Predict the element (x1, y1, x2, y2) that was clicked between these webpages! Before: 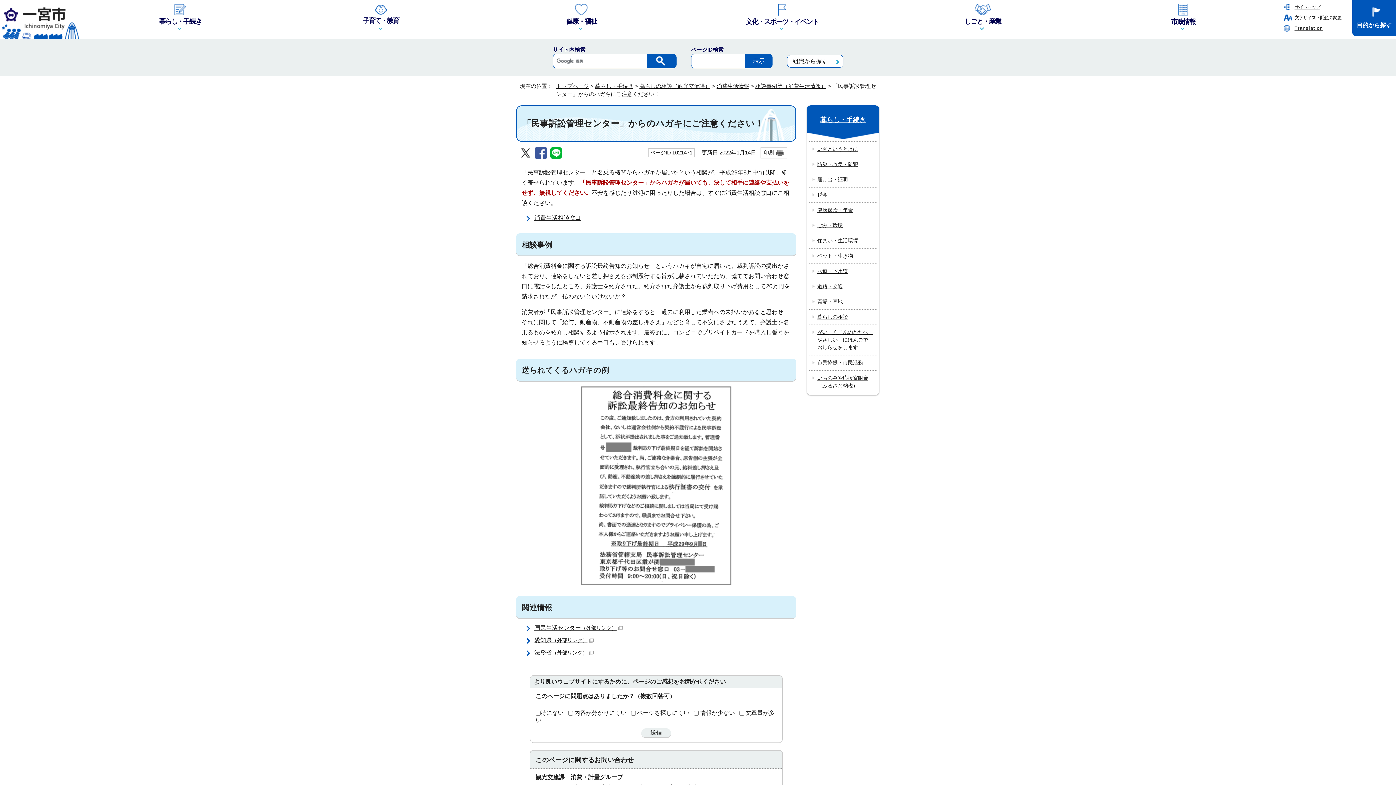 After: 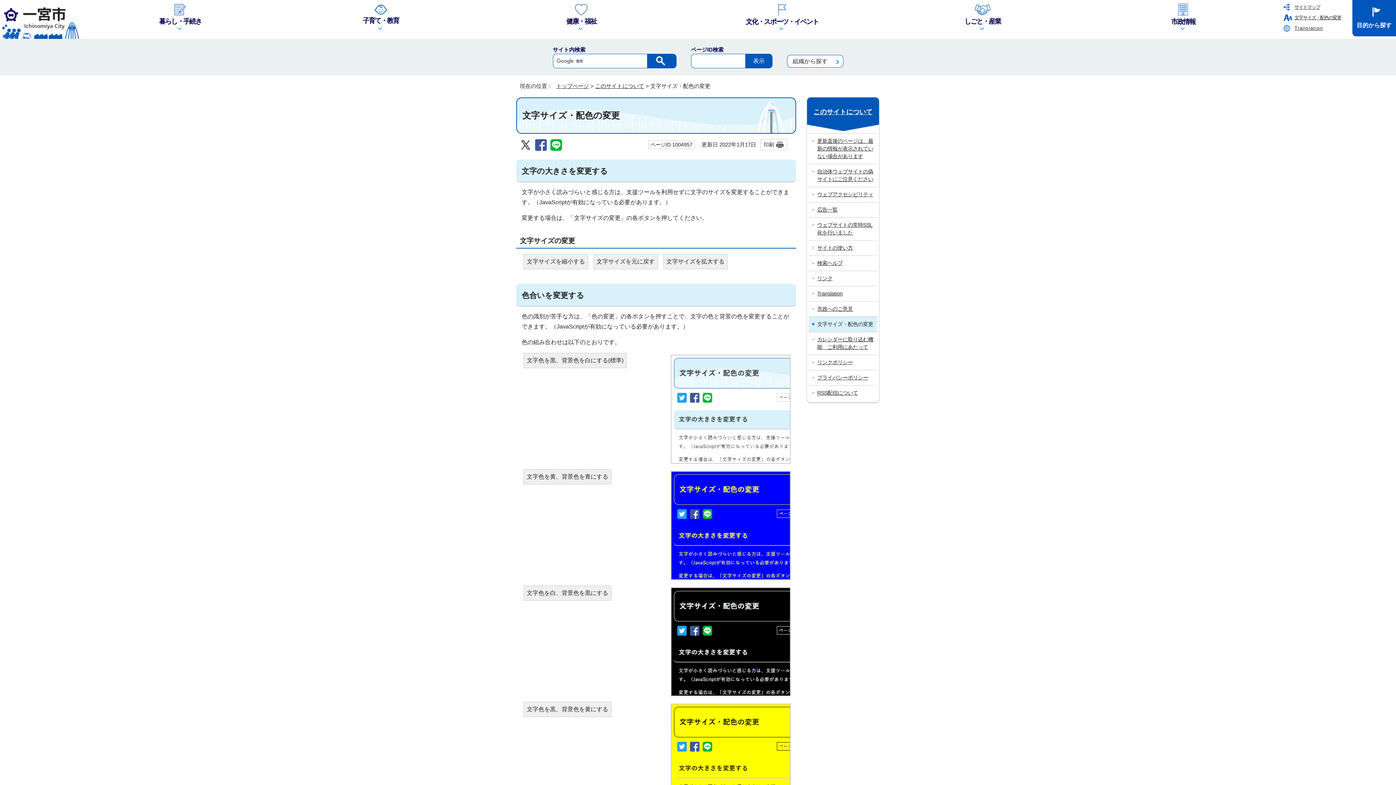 Action: bbox: (1294, 14, 1341, 20) label: 文字サイズ・配色の変更